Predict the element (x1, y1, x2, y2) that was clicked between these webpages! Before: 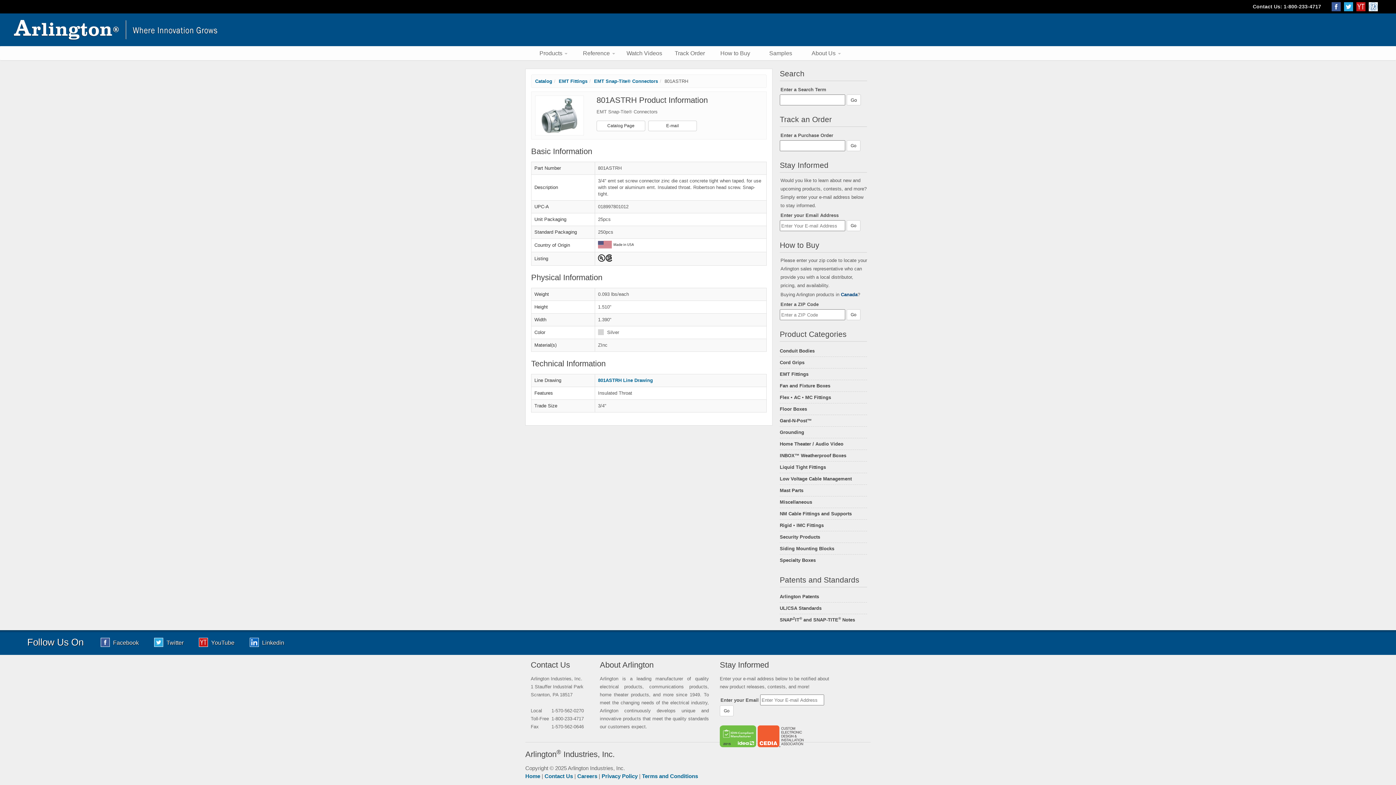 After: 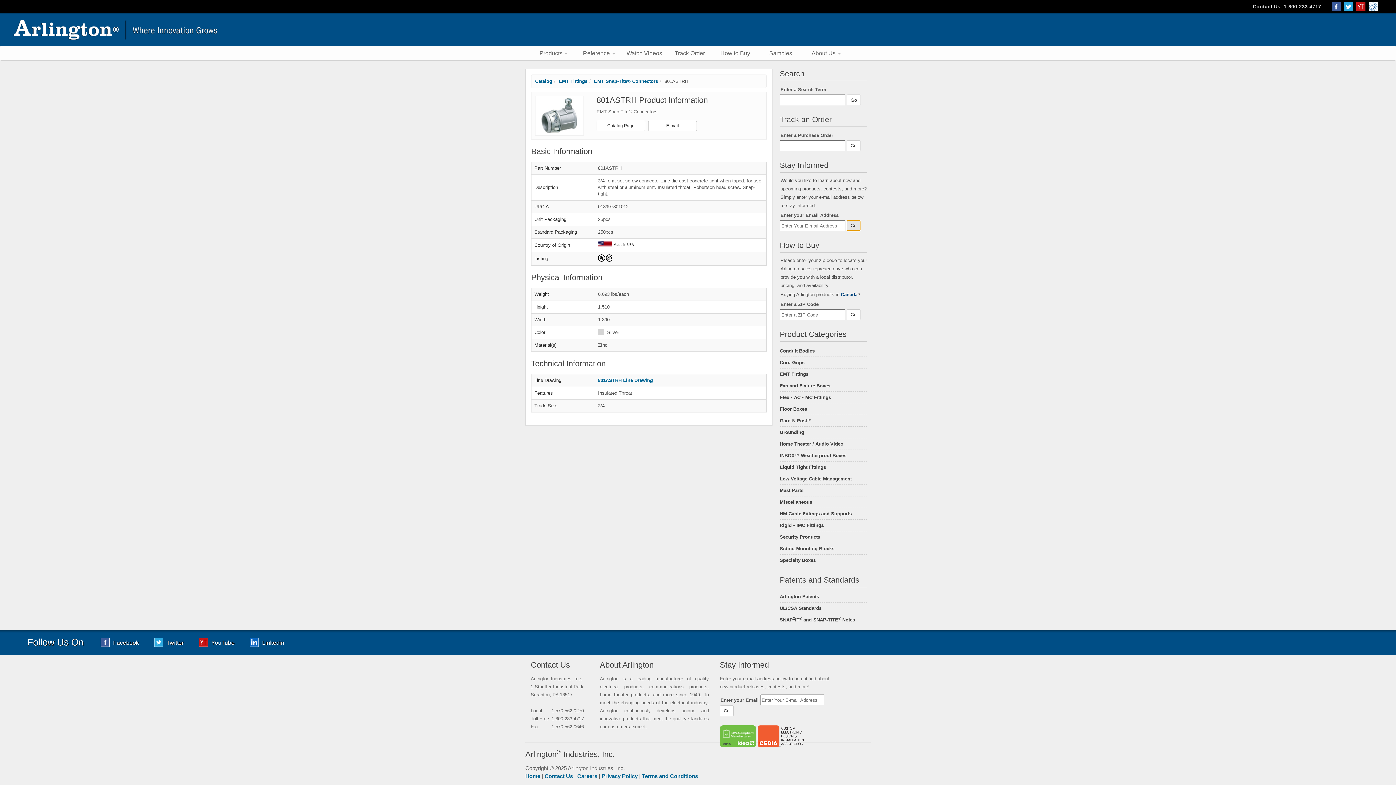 Action: bbox: (846, 220, 860, 231) label: Go